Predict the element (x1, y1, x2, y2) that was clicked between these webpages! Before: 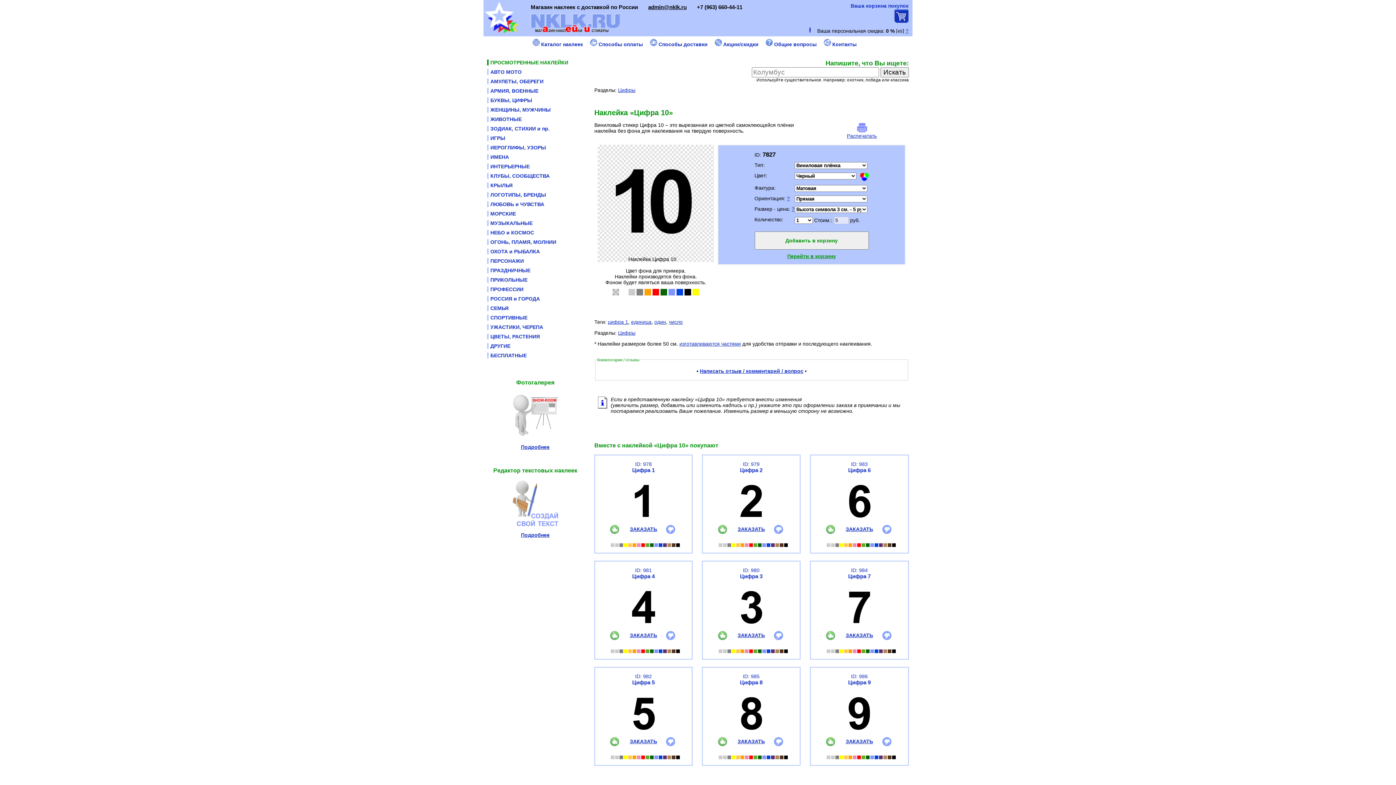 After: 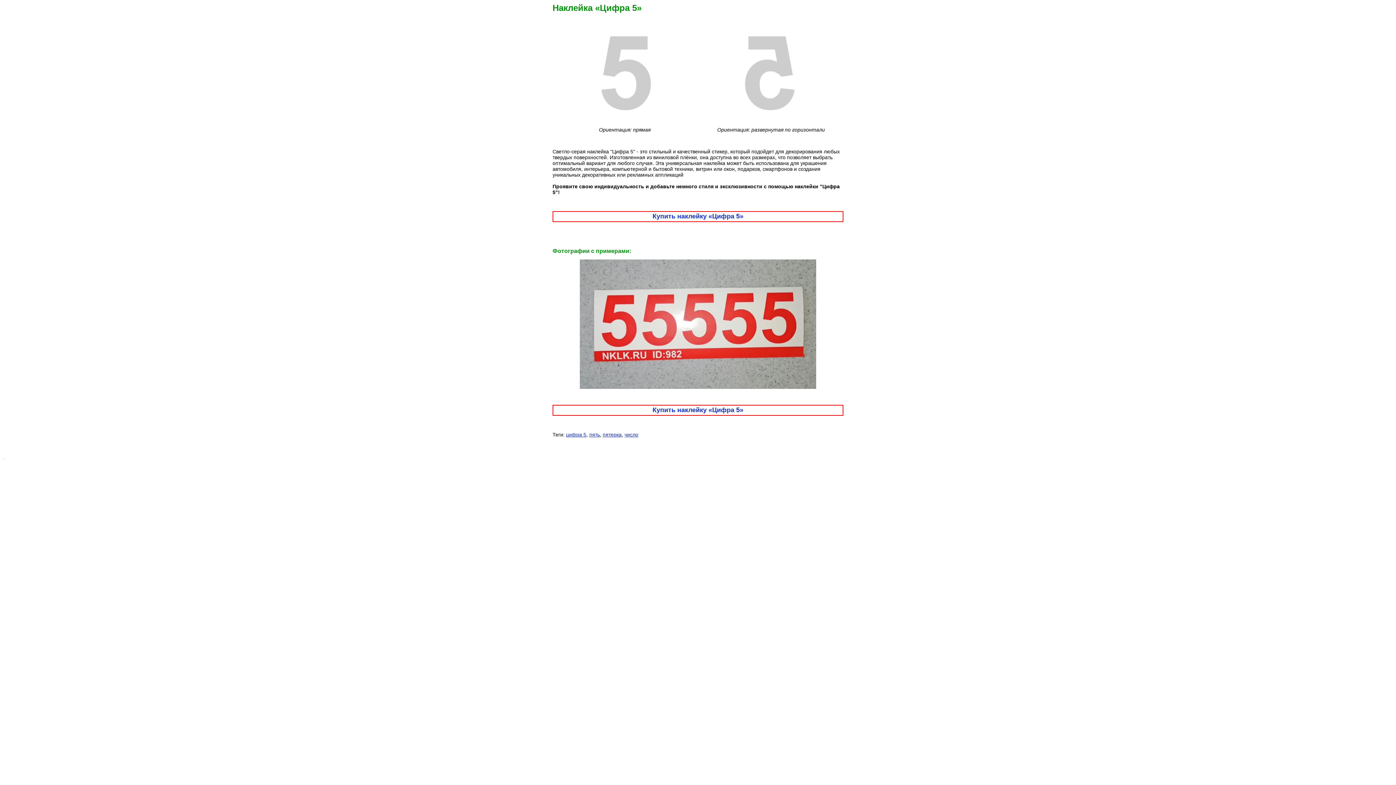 Action: bbox: (610, 754, 614, 760)